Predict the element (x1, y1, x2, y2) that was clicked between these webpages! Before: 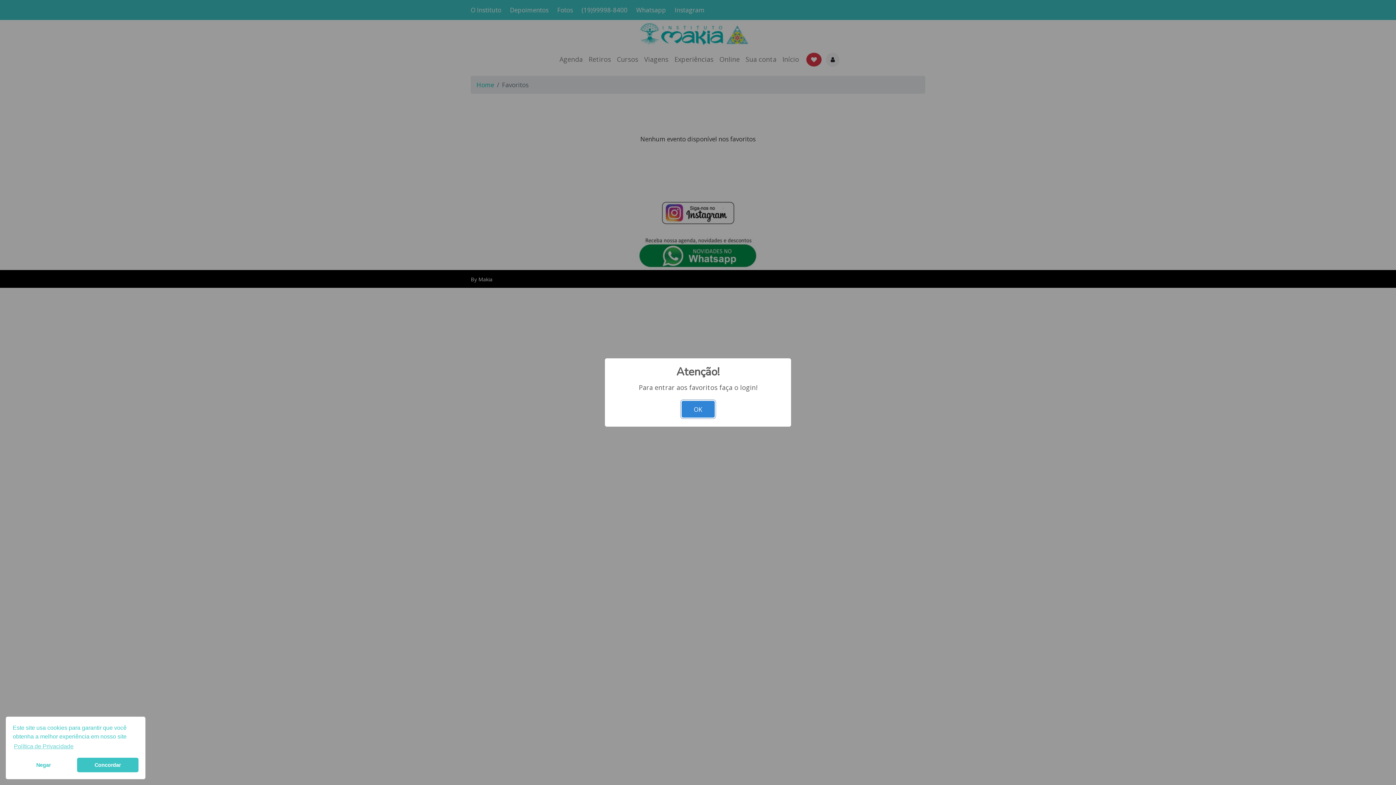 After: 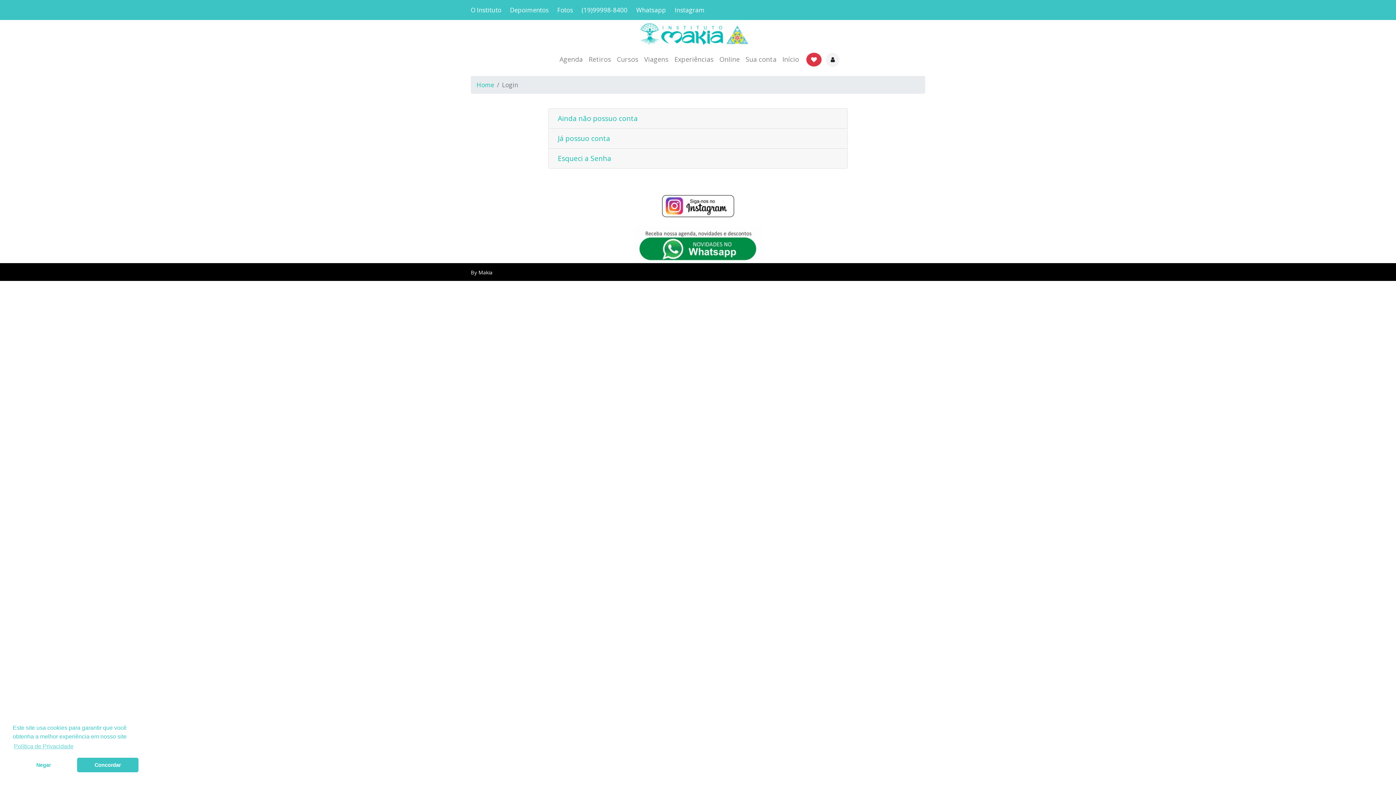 Action: label: OK bbox: (681, 401, 714, 417)